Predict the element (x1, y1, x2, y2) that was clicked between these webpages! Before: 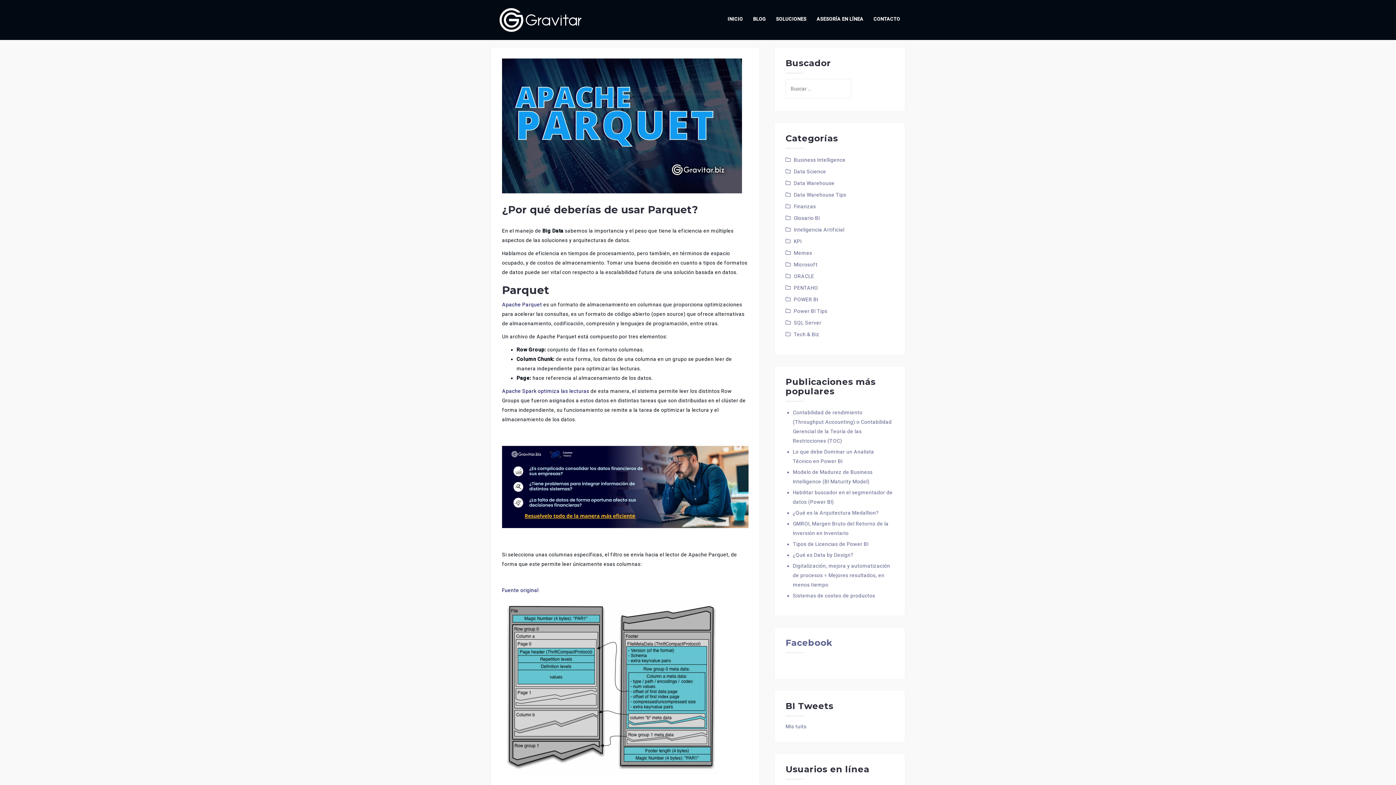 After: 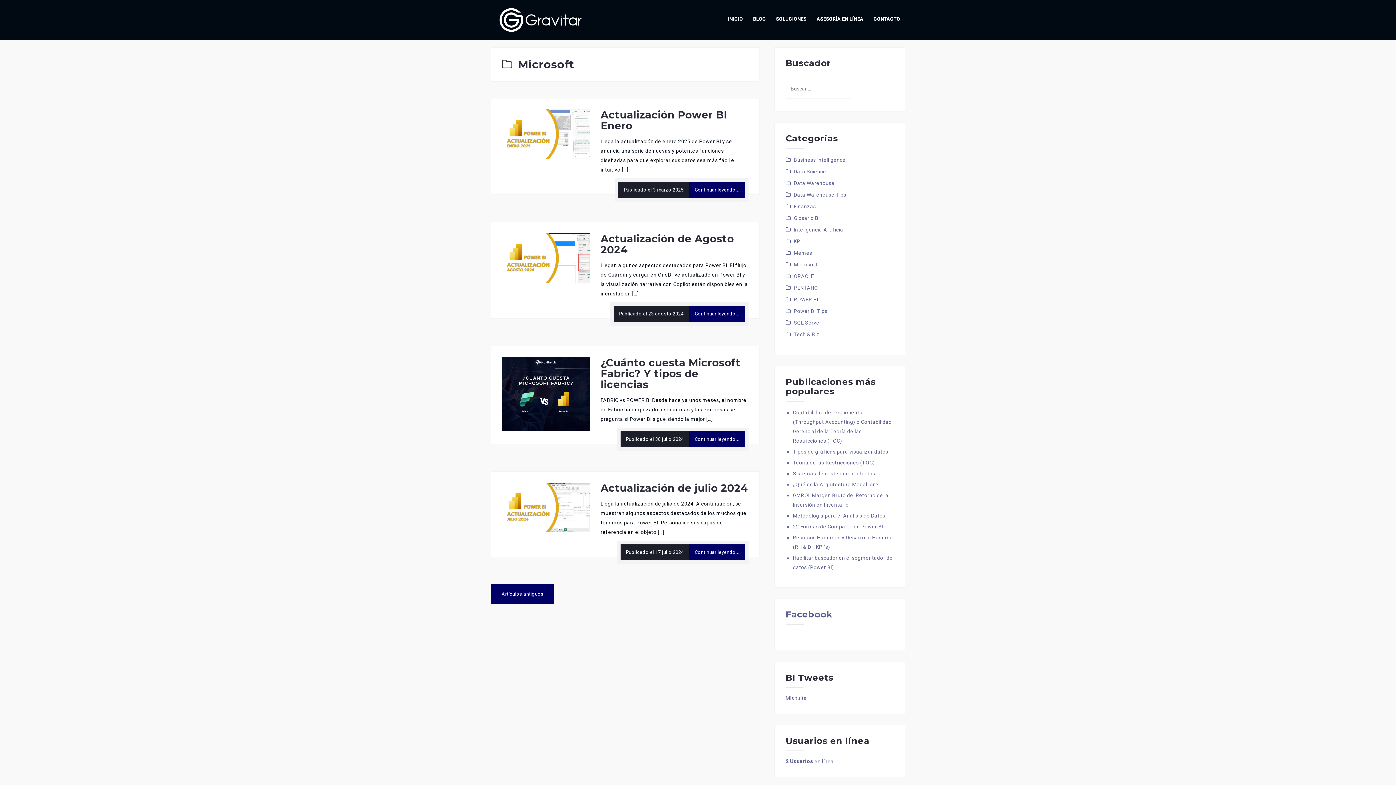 Action: bbox: (794, 261, 817, 267) label: Microsoft